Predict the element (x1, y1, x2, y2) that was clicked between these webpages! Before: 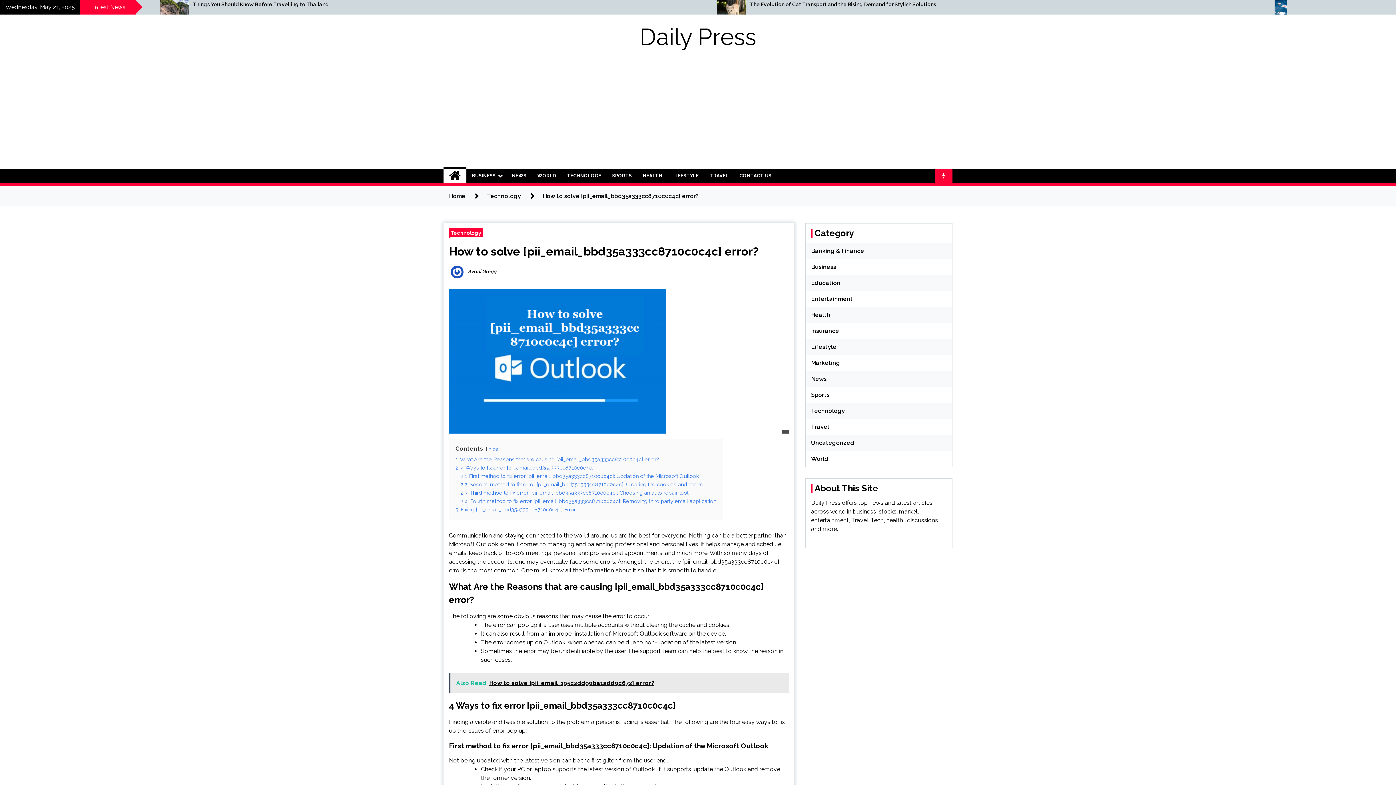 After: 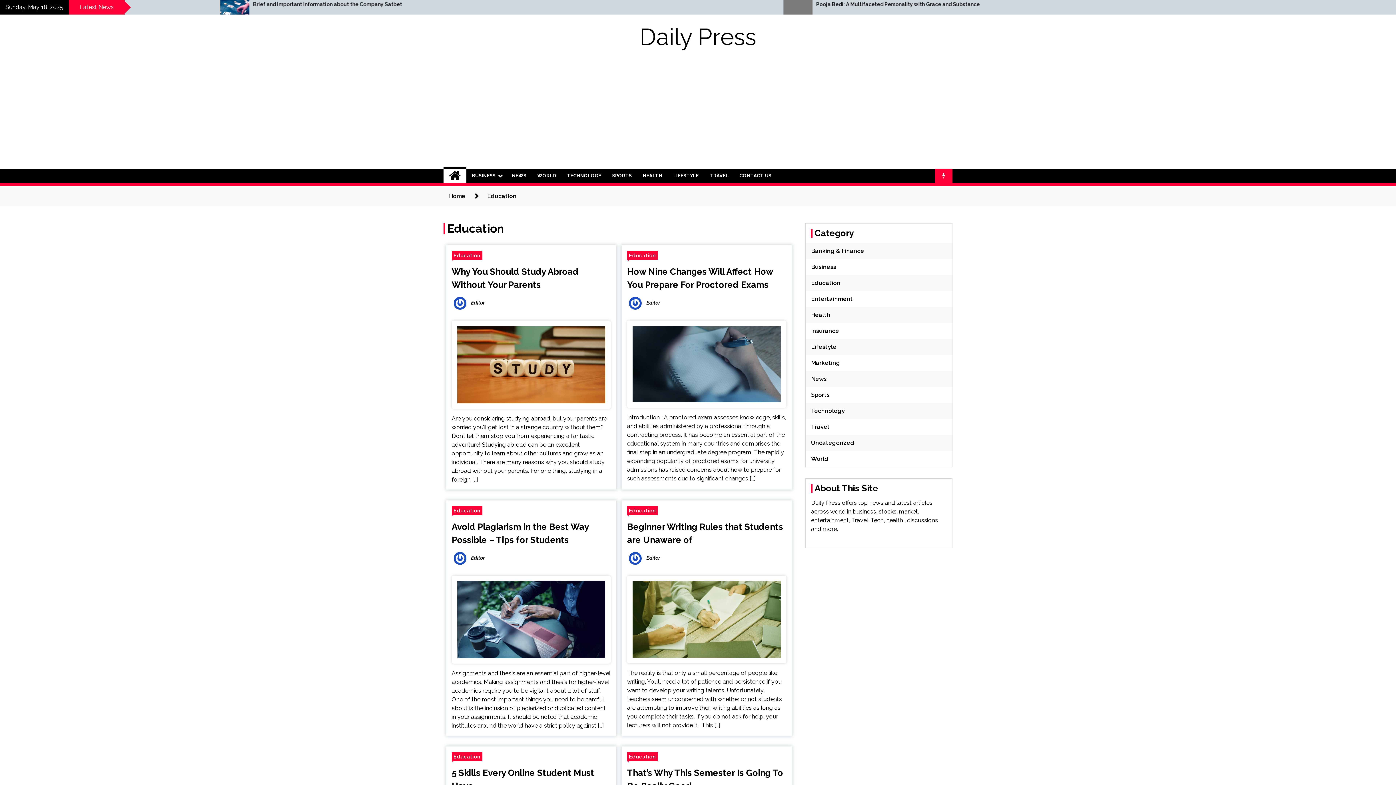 Action: bbox: (811, 279, 840, 286) label: Education